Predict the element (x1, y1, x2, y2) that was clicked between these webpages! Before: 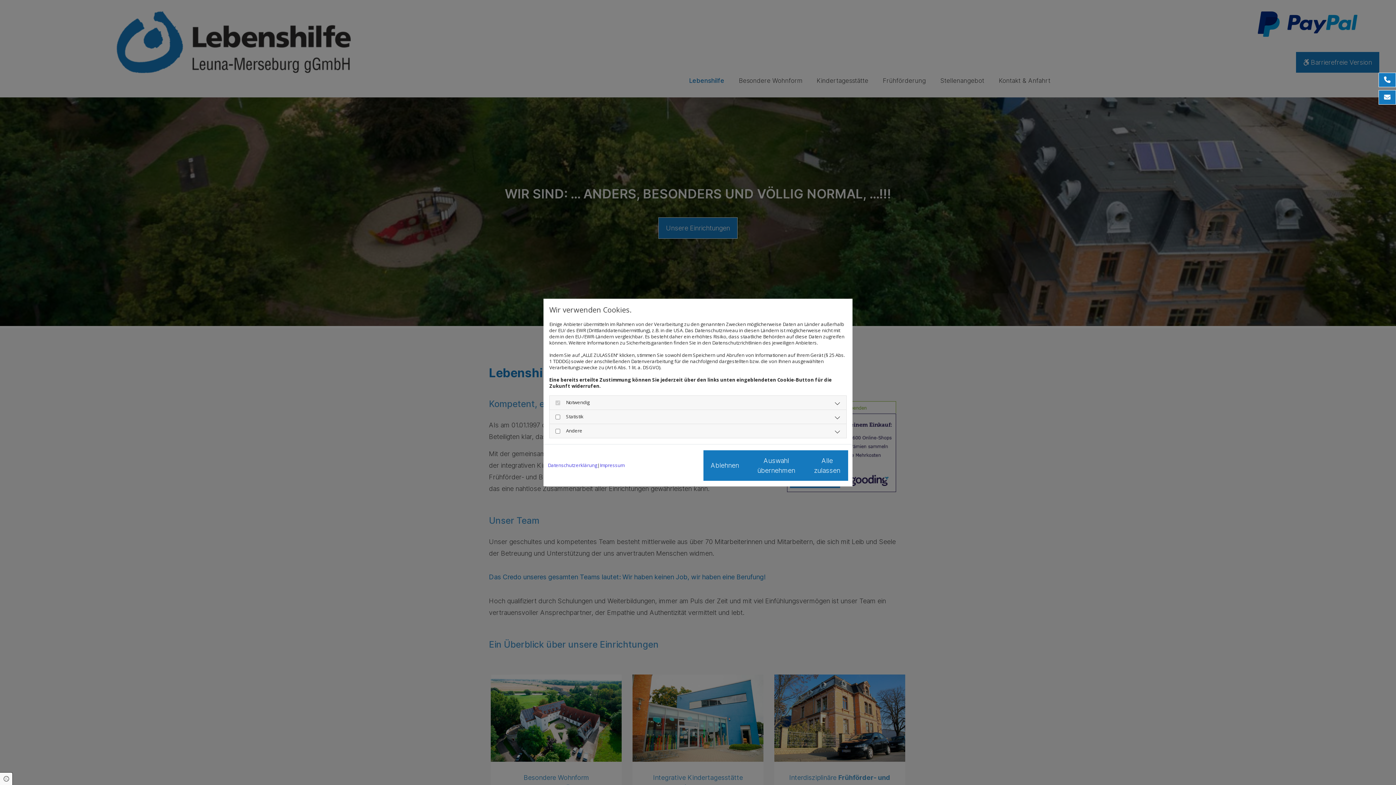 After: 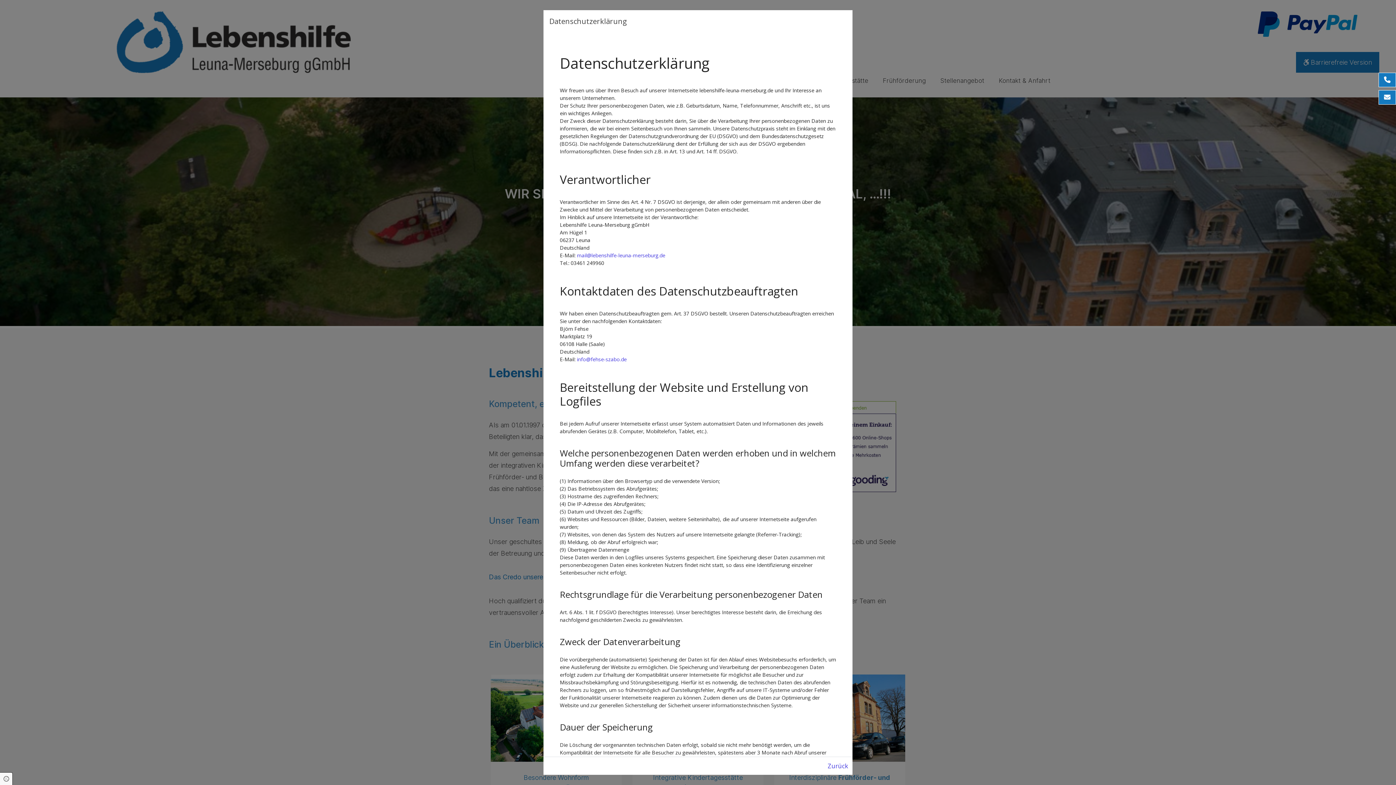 Action: bbox: (548, 462, 597, 468) label: Datenschutzerklärung